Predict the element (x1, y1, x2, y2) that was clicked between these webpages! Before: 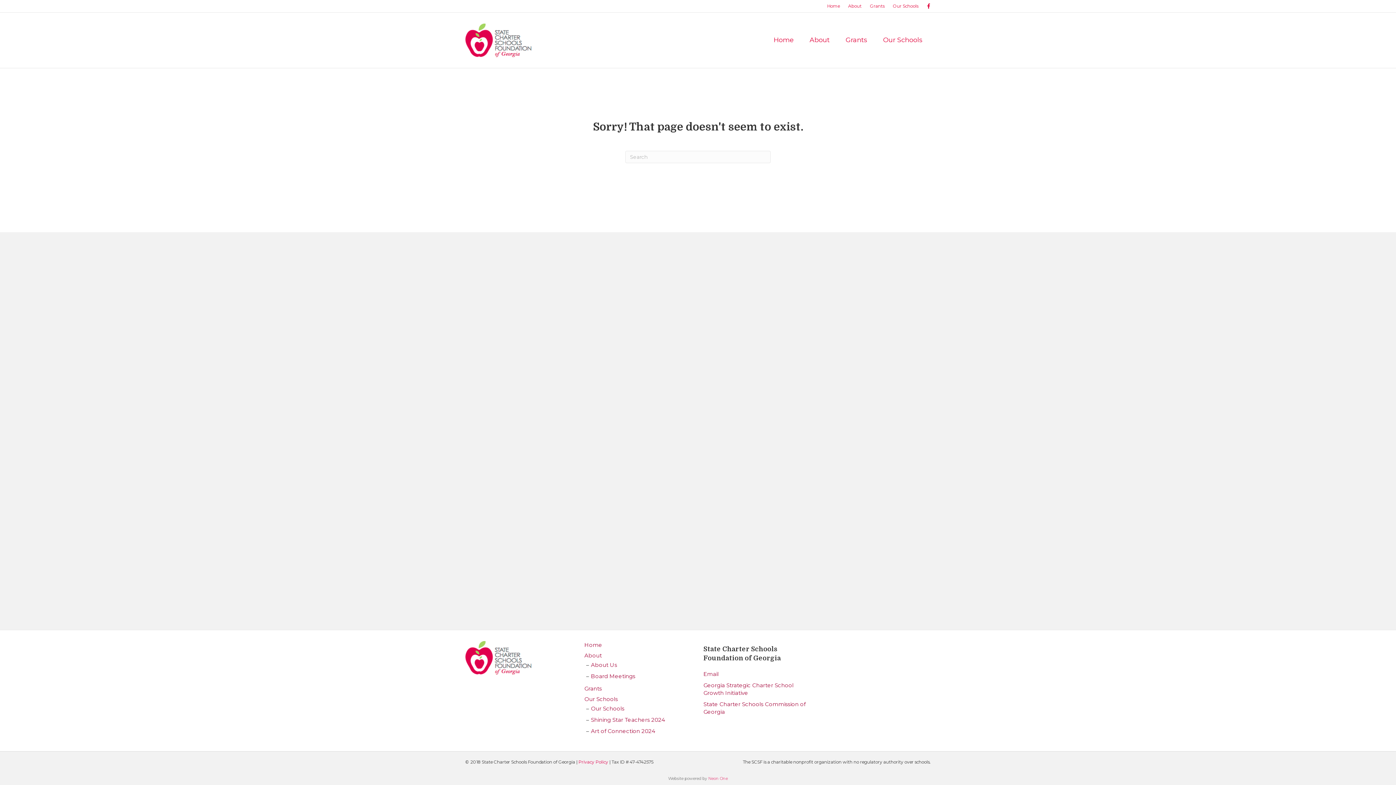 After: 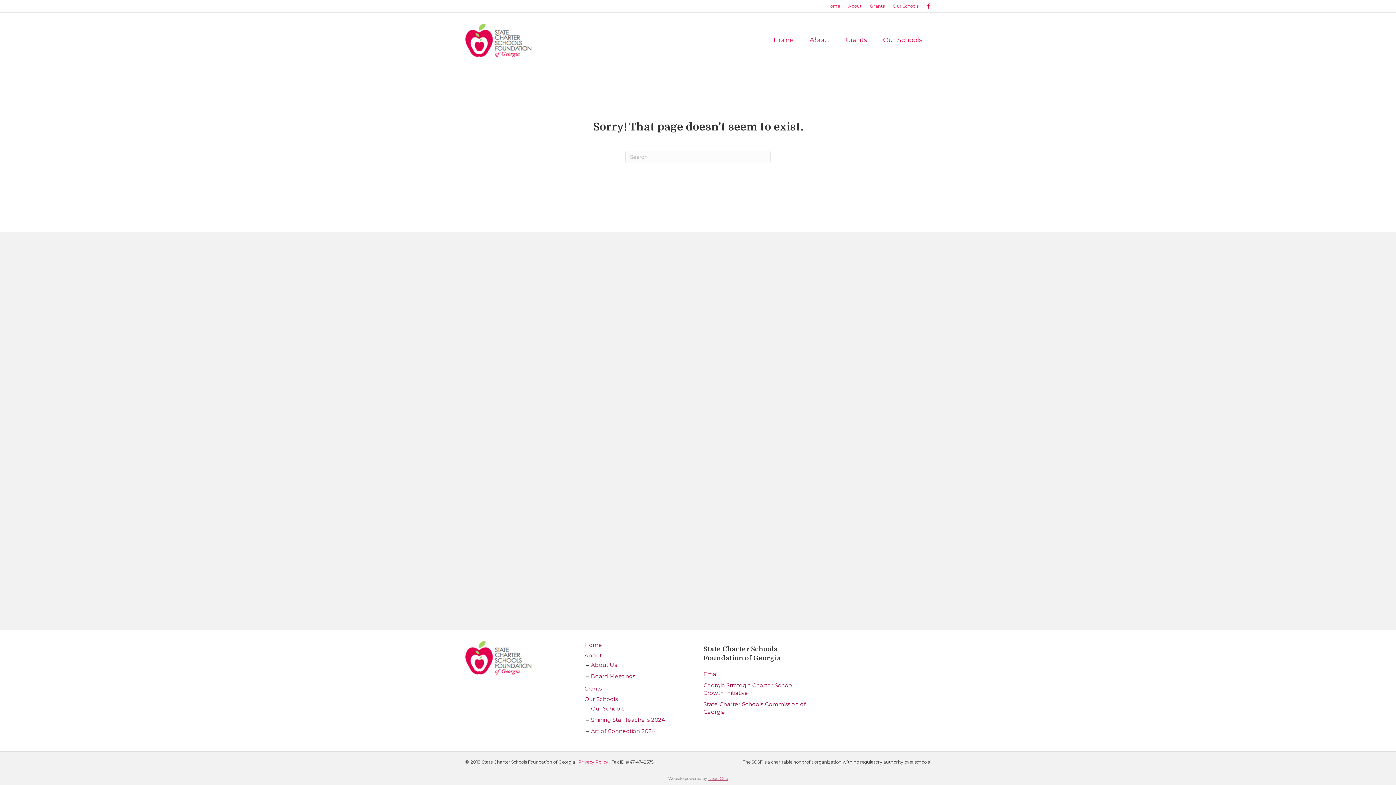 Action: bbox: (708, 776, 728, 781) label: Neon One